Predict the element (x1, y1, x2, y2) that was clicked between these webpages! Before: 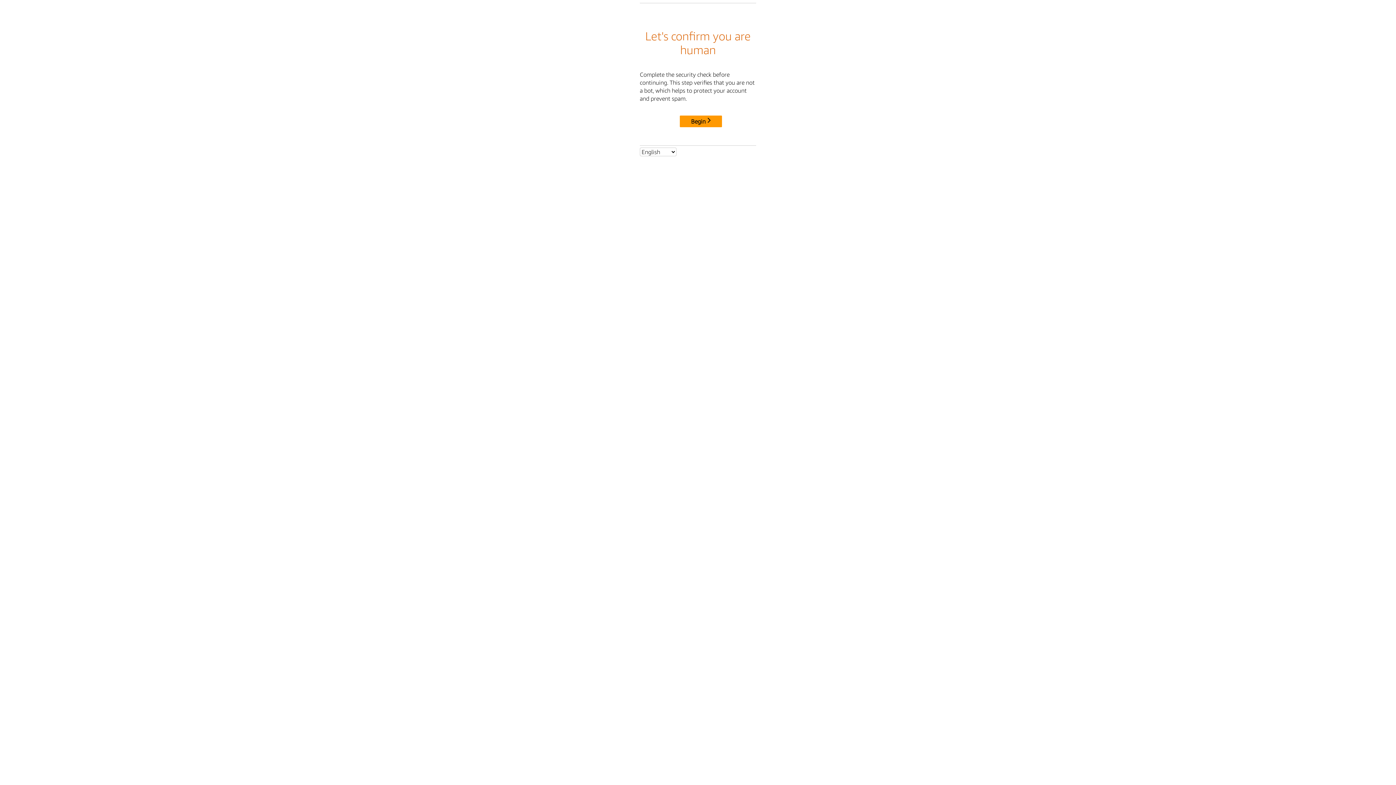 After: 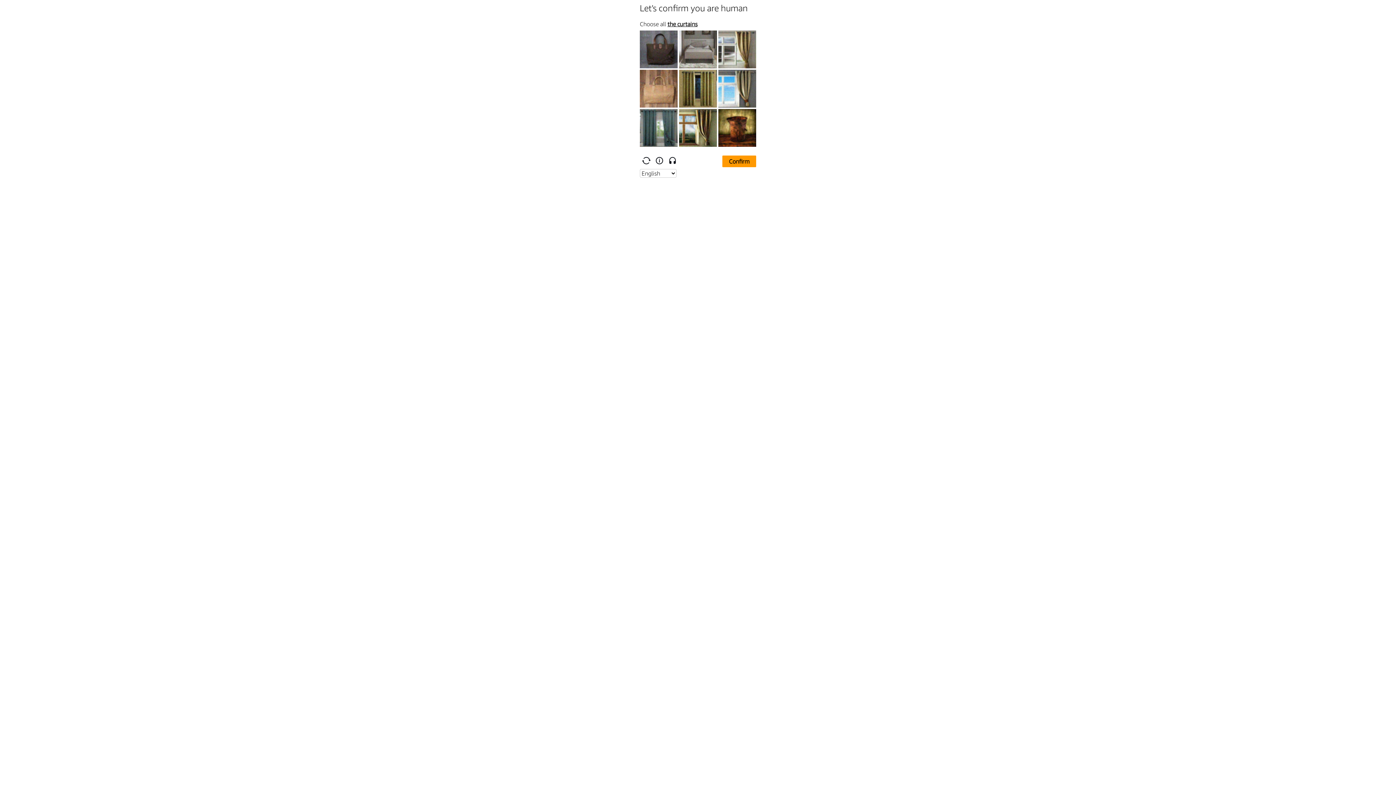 Action: bbox: (680, 115, 722, 127) label: Begin